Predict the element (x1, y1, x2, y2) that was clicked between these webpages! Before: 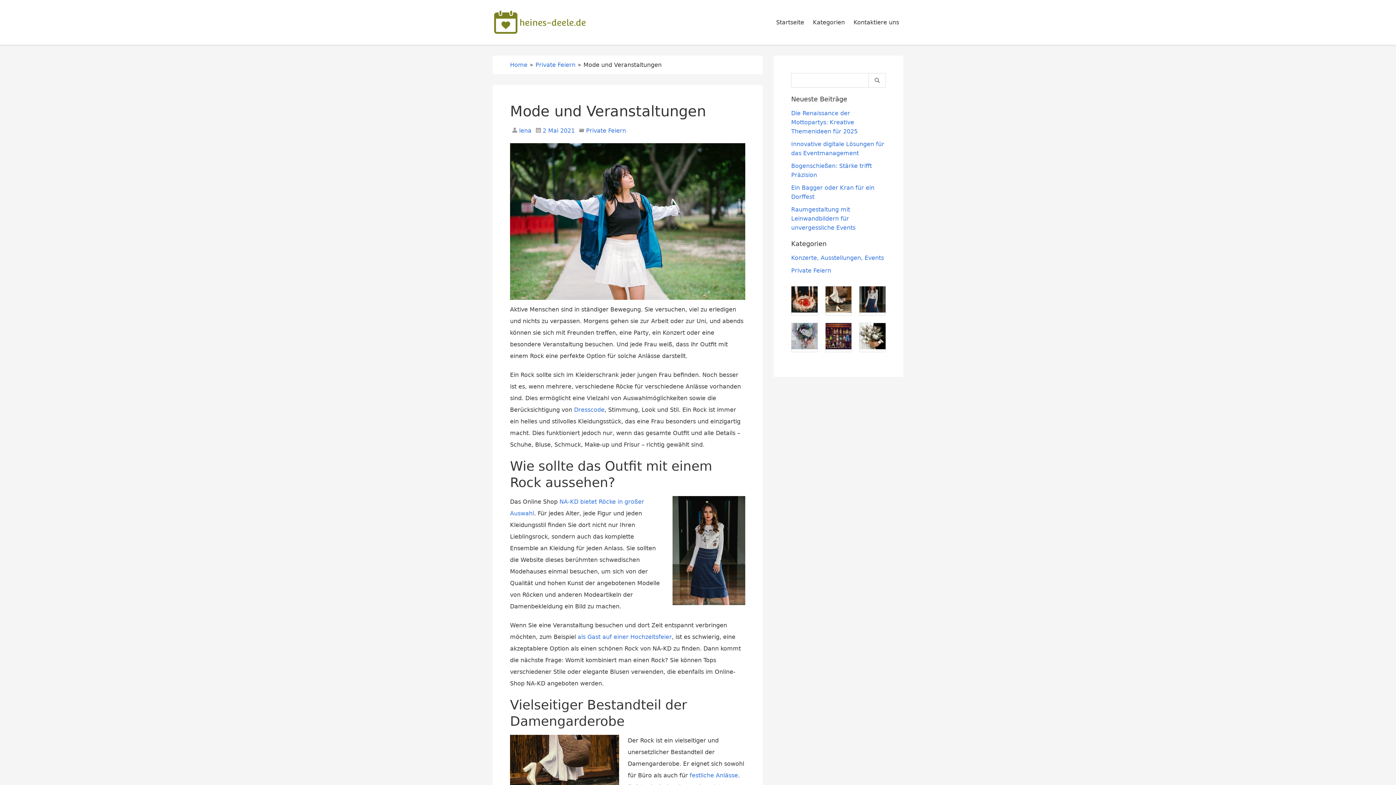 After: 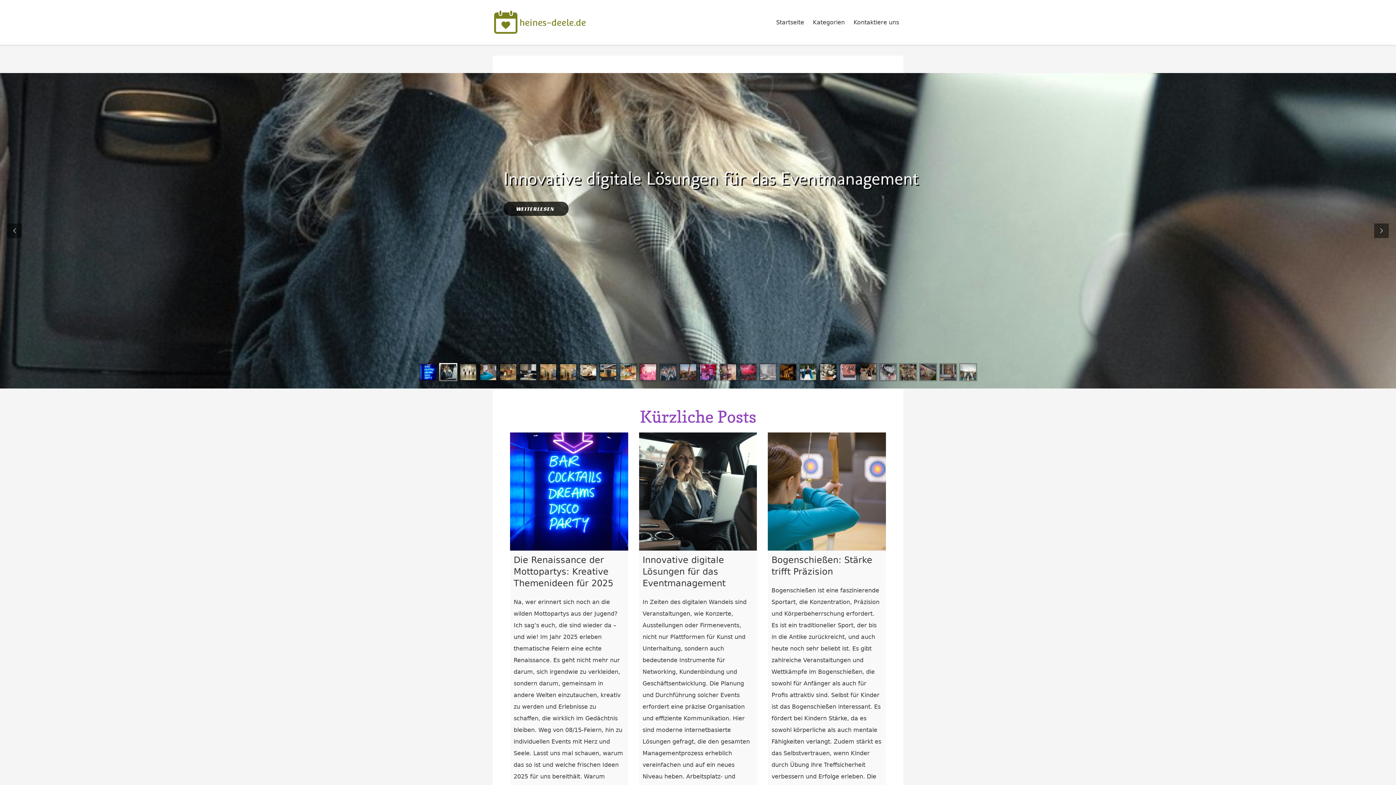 Action: bbox: (492, 9, 587, 35)